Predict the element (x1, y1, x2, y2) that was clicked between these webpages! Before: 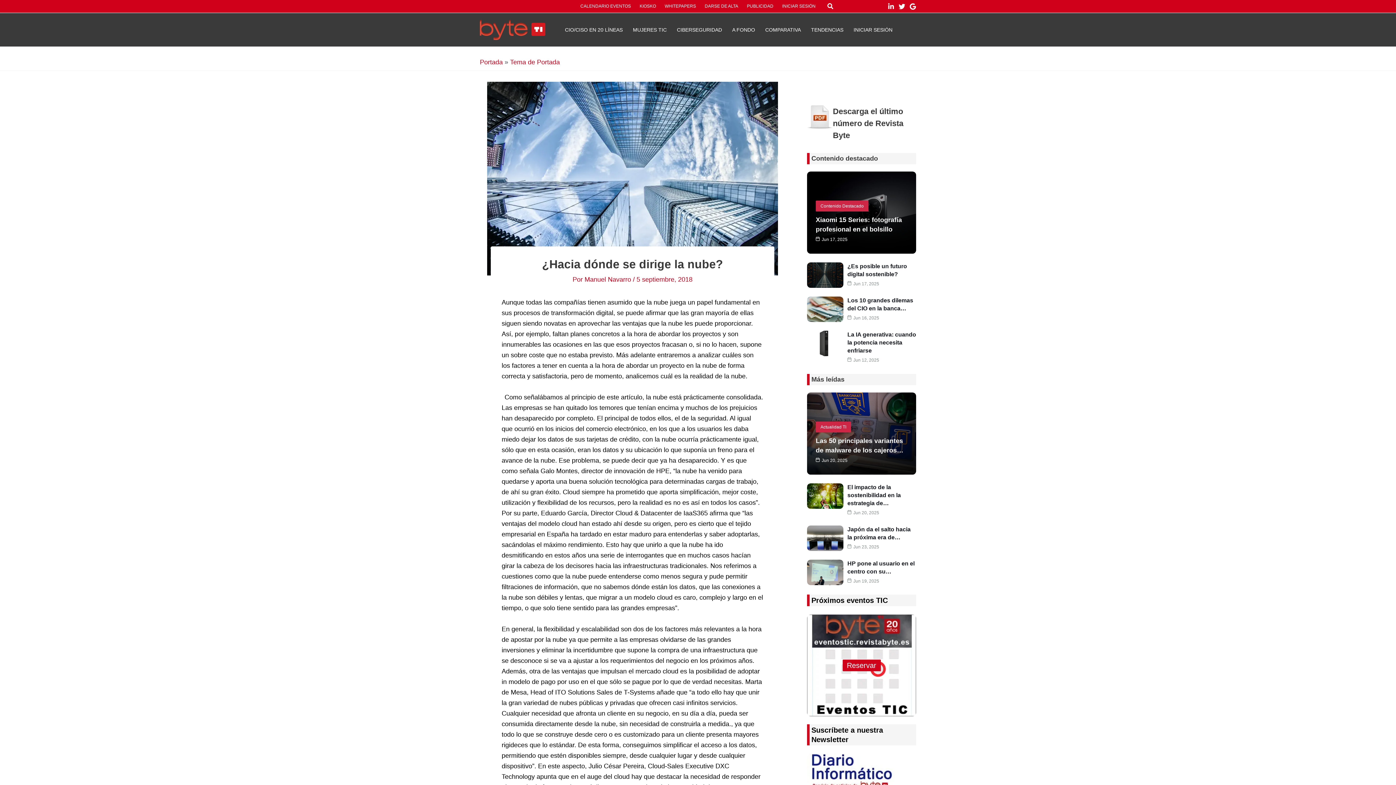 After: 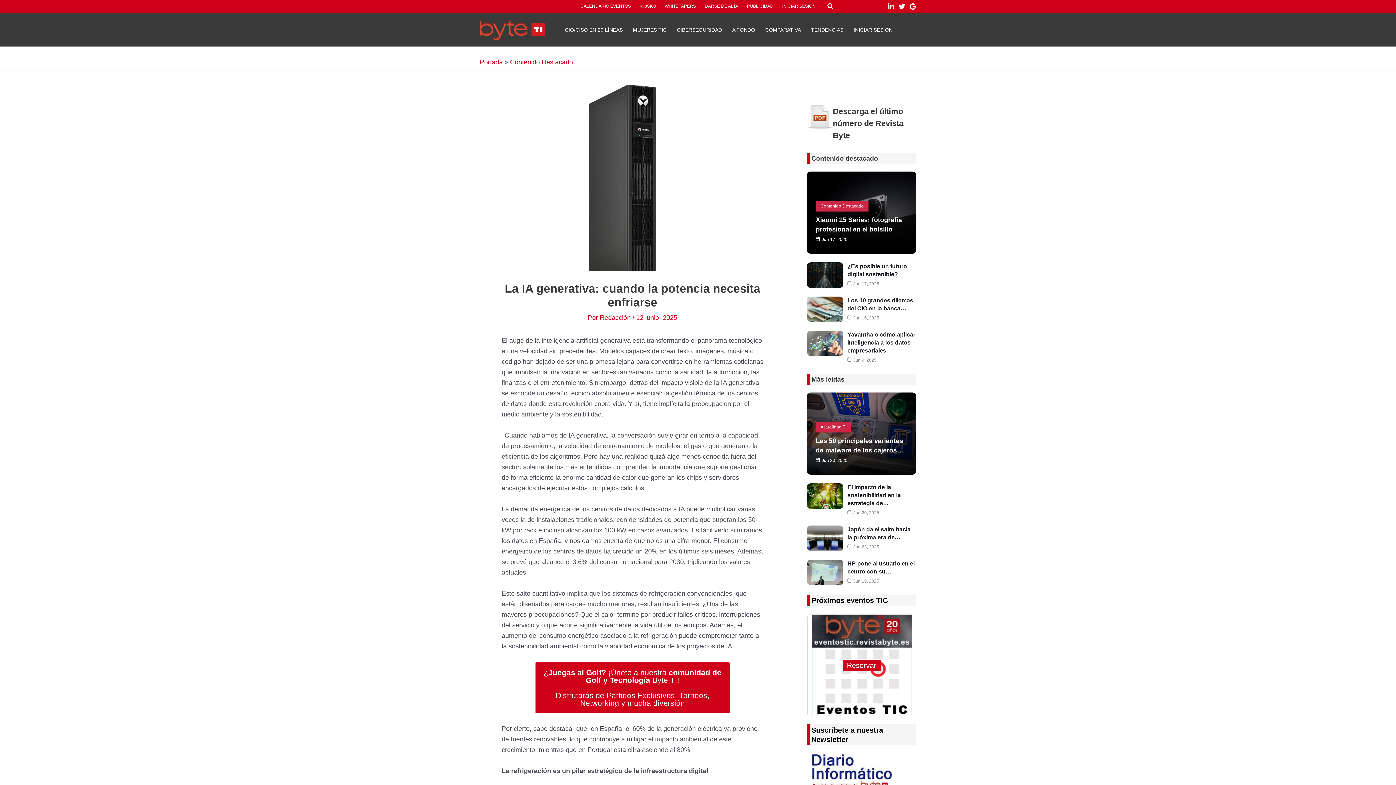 Action: bbox: (807, 331, 843, 356)